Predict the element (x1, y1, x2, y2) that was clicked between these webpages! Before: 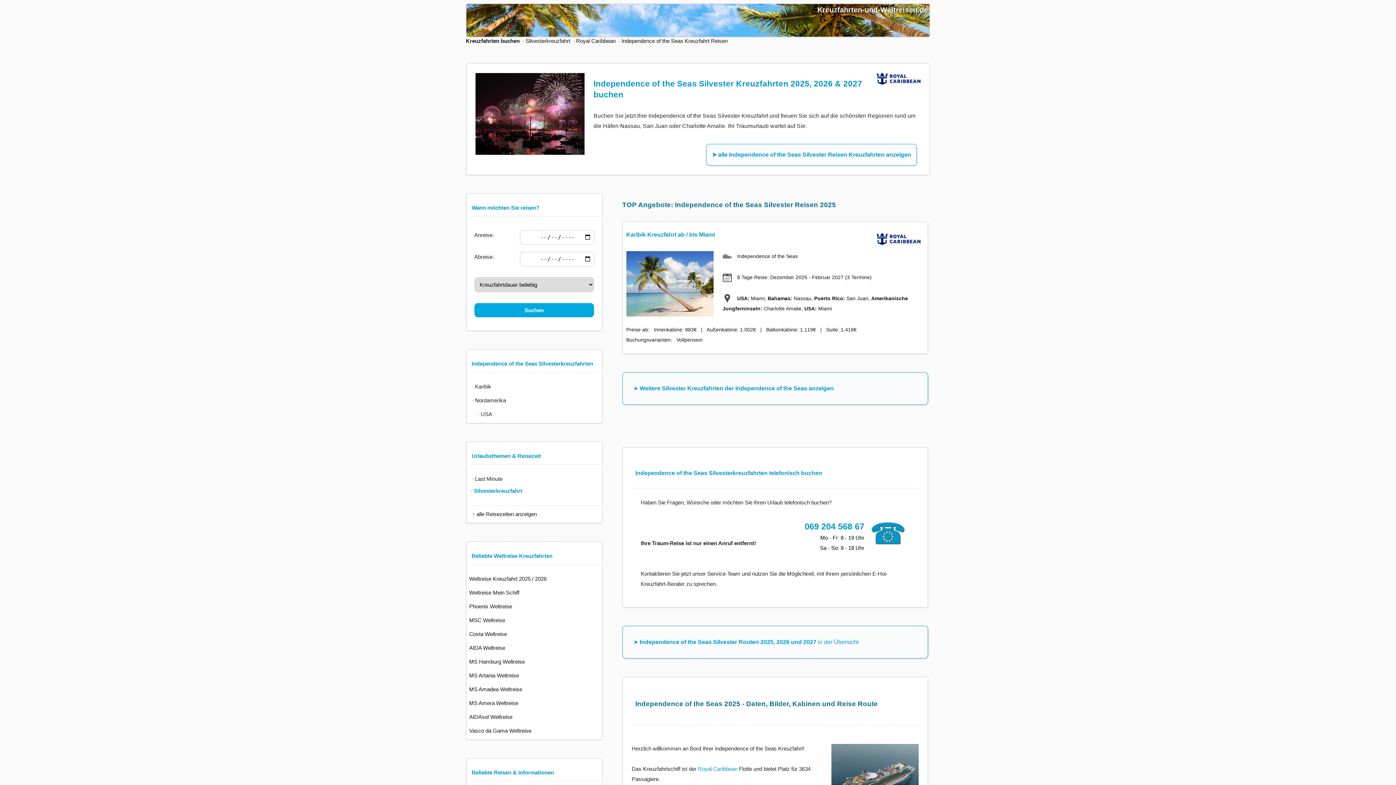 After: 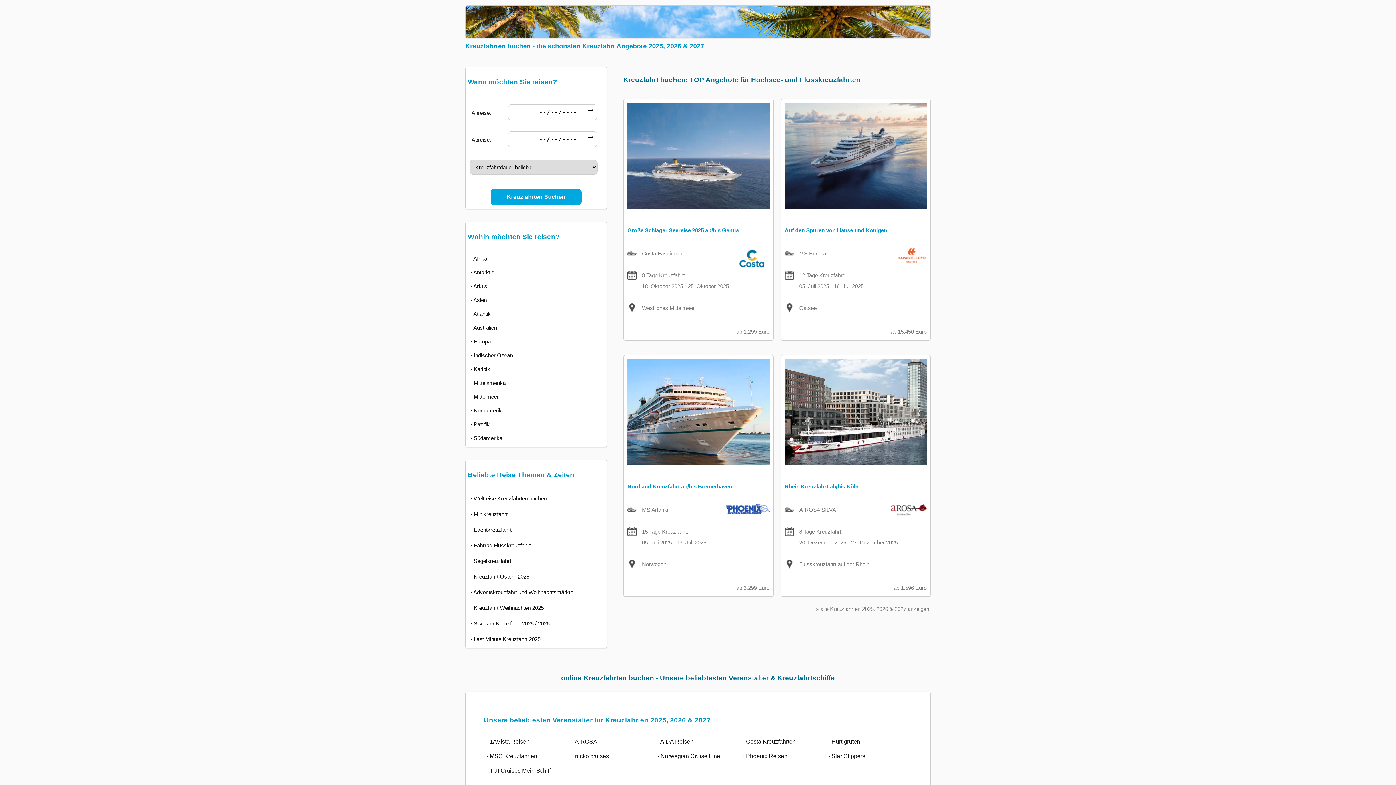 Action: label: Kreuzfahrten buchen bbox: (466, 37, 519, 48)